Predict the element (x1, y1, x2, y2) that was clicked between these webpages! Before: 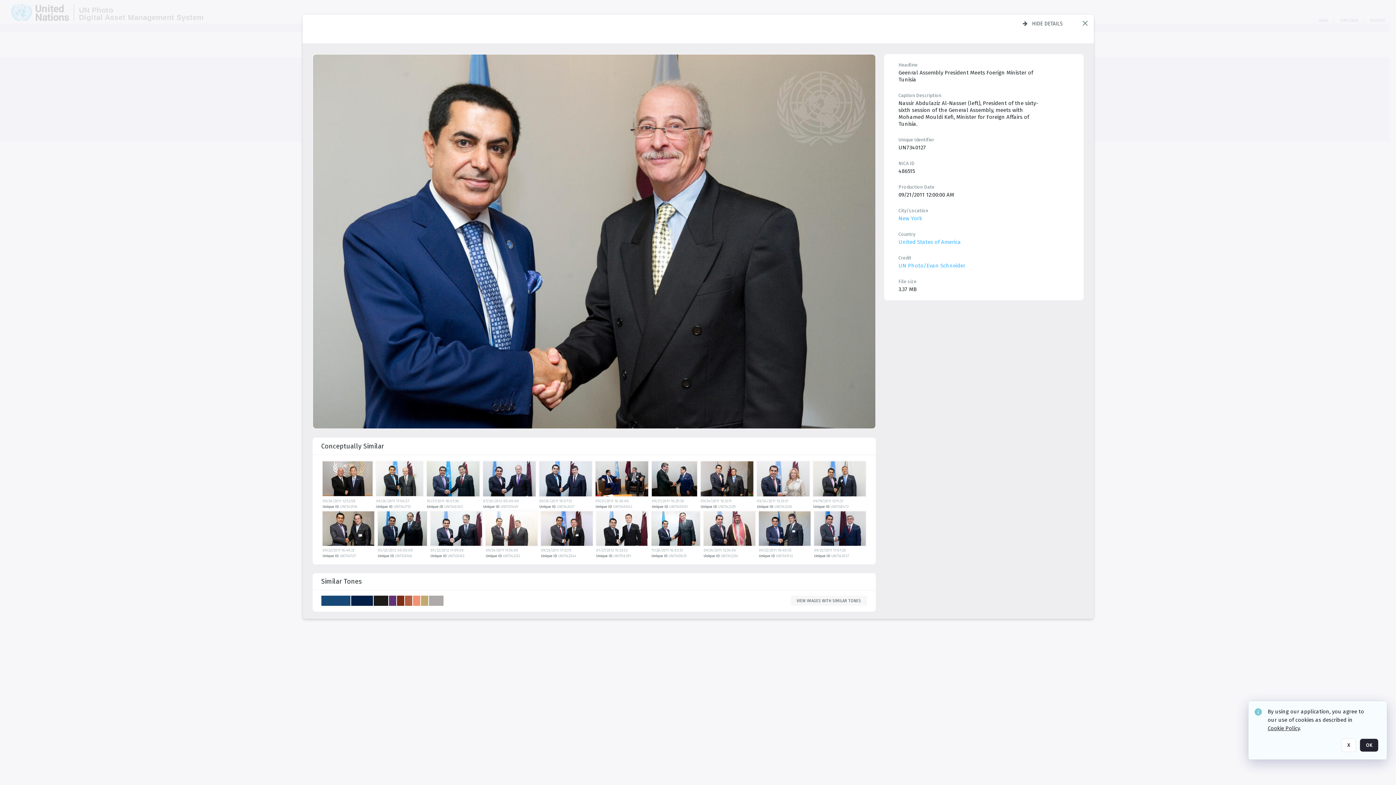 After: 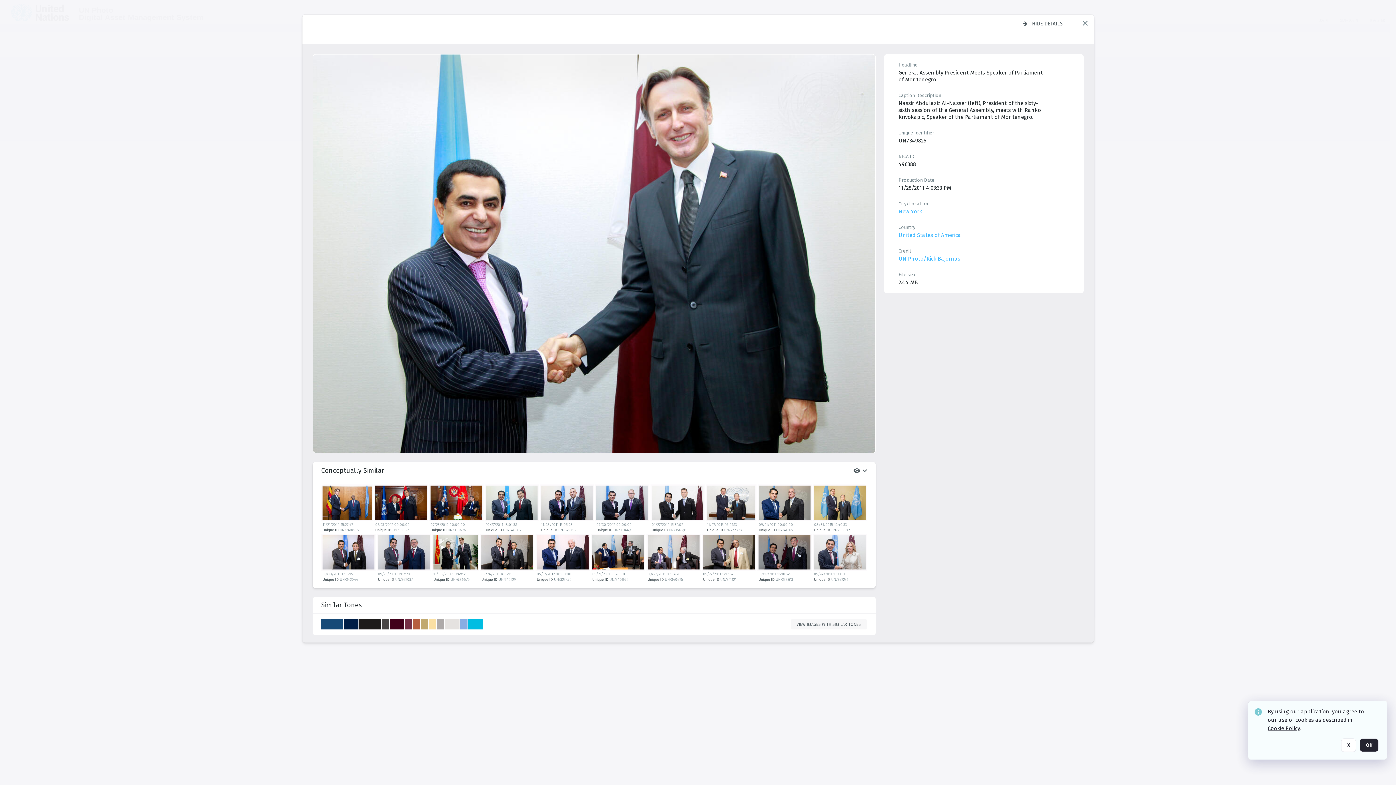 Action: label: details bbox: (651, 511, 702, 548)